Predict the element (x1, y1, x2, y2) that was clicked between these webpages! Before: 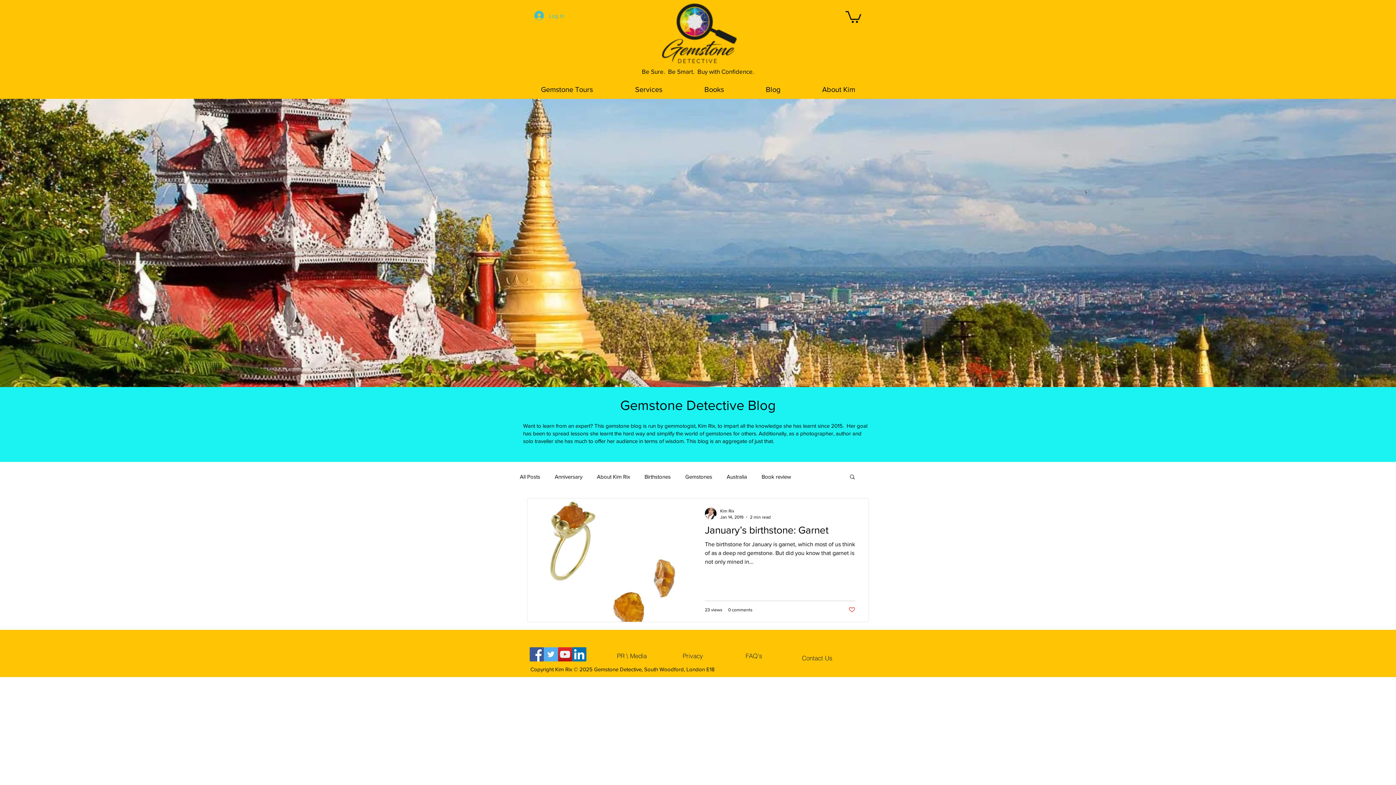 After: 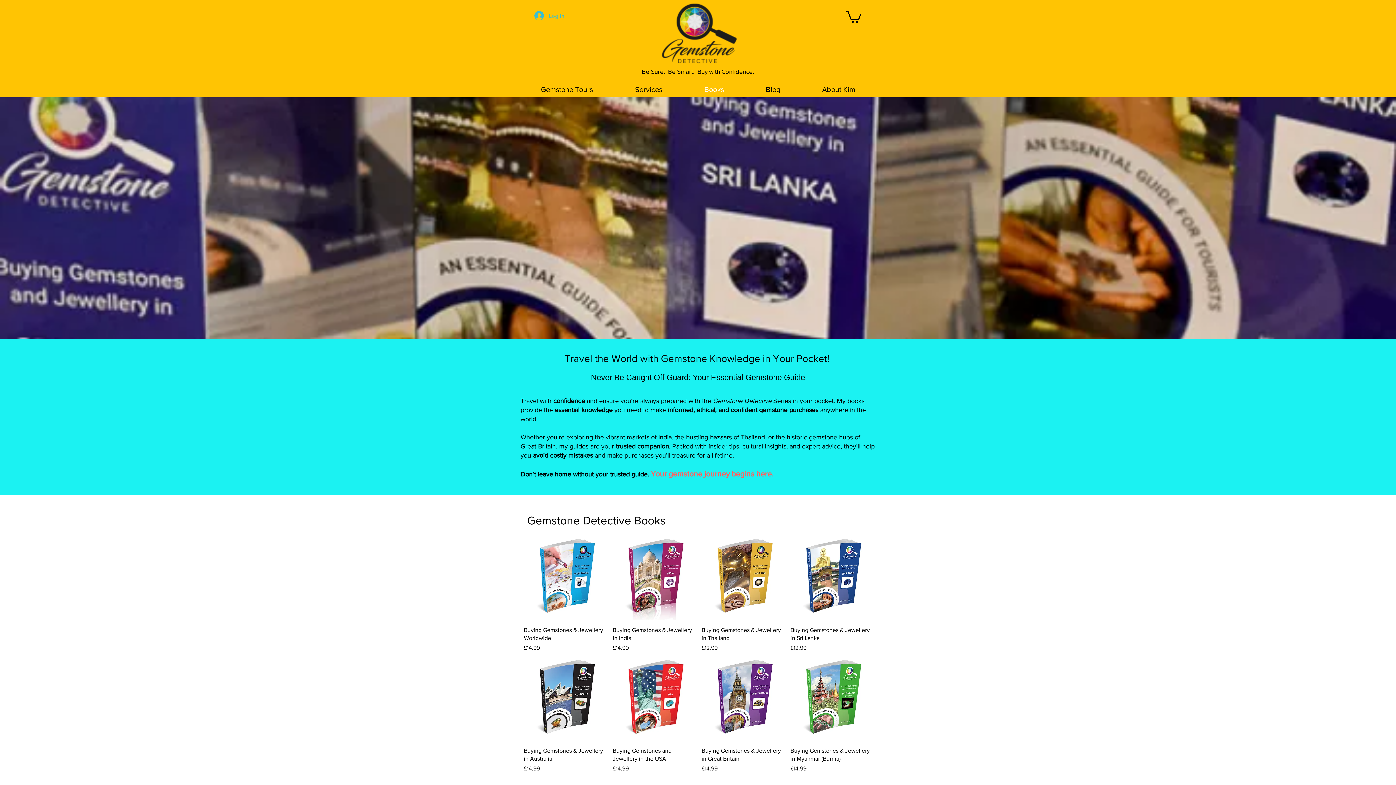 Action: label: Books bbox: (683, 81, 745, 97)